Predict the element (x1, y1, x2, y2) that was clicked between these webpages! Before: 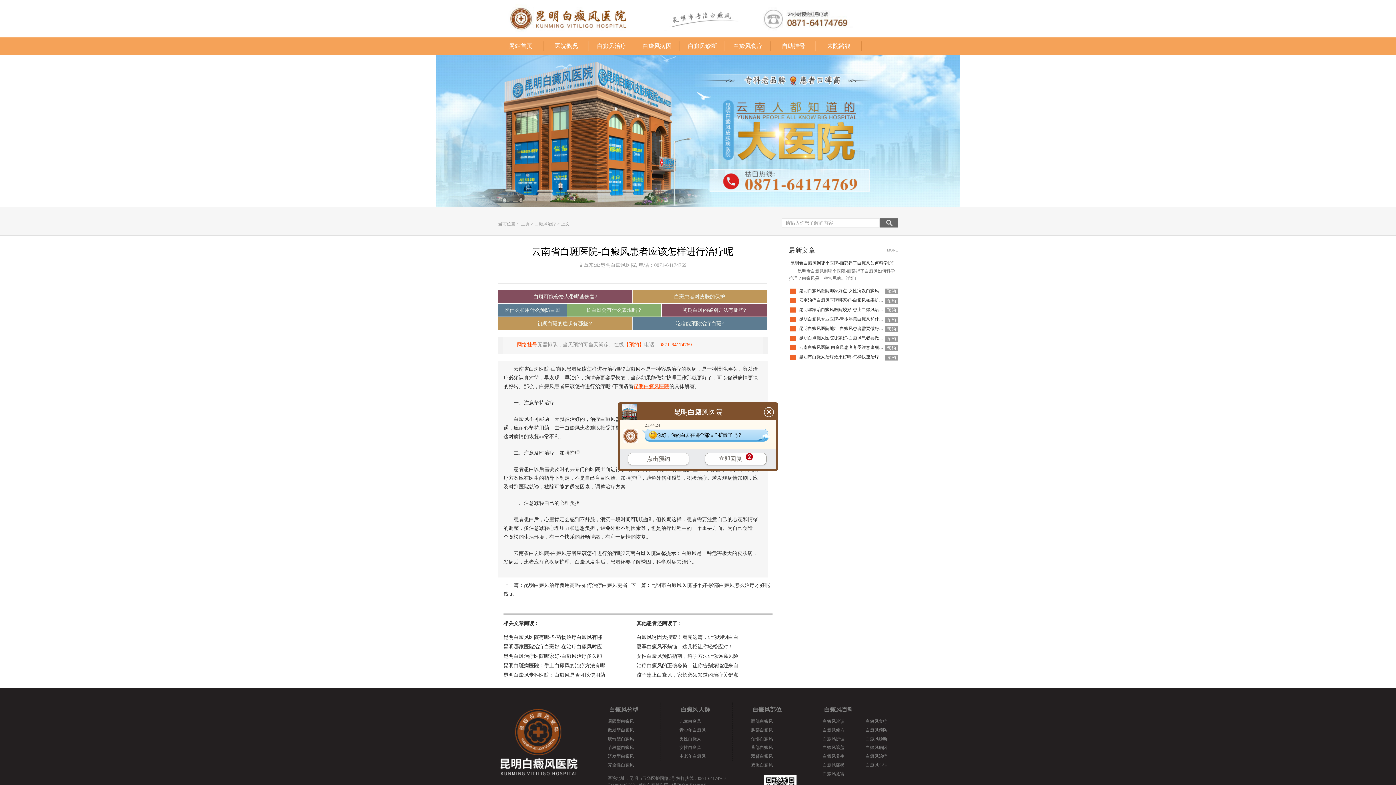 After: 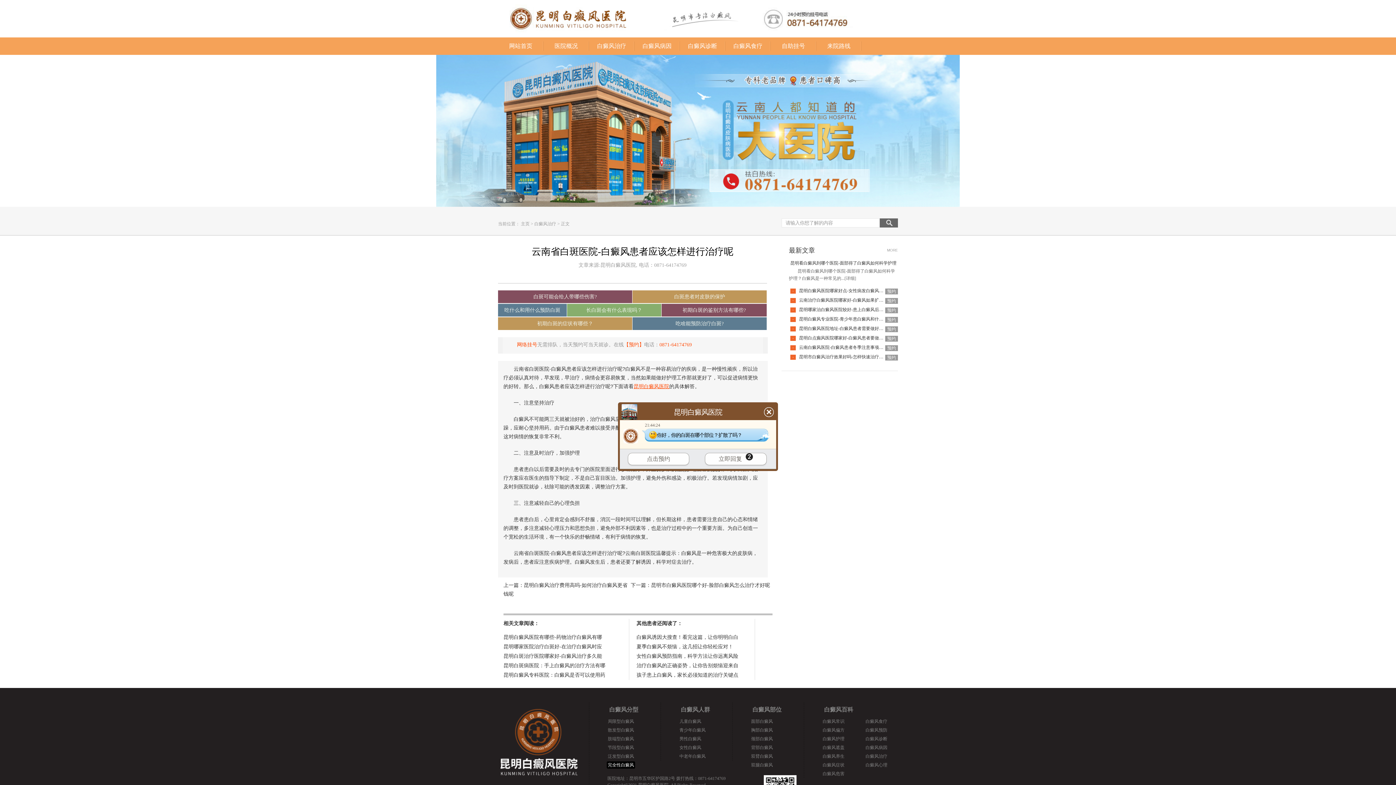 Action: bbox: (606, 761, 635, 769) label: 完全性白癜风